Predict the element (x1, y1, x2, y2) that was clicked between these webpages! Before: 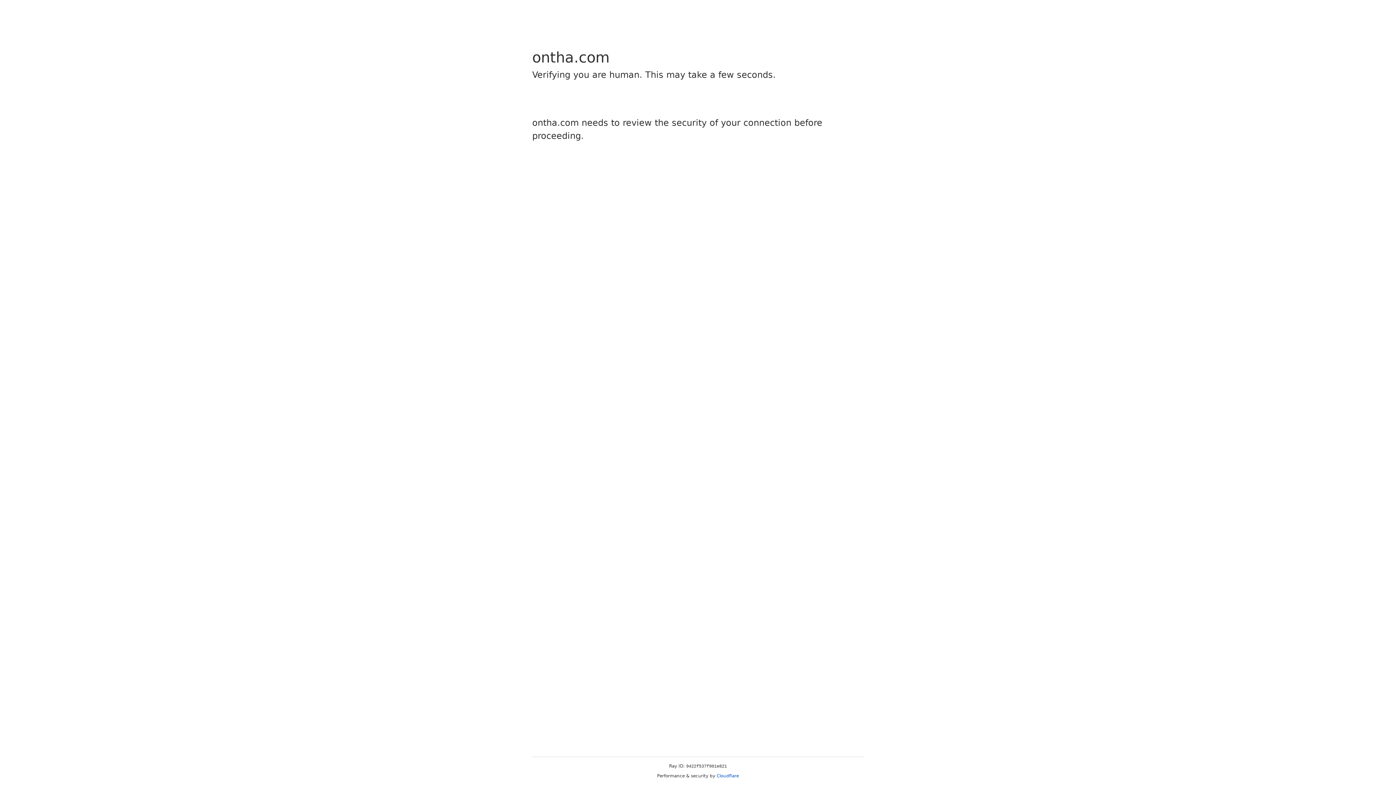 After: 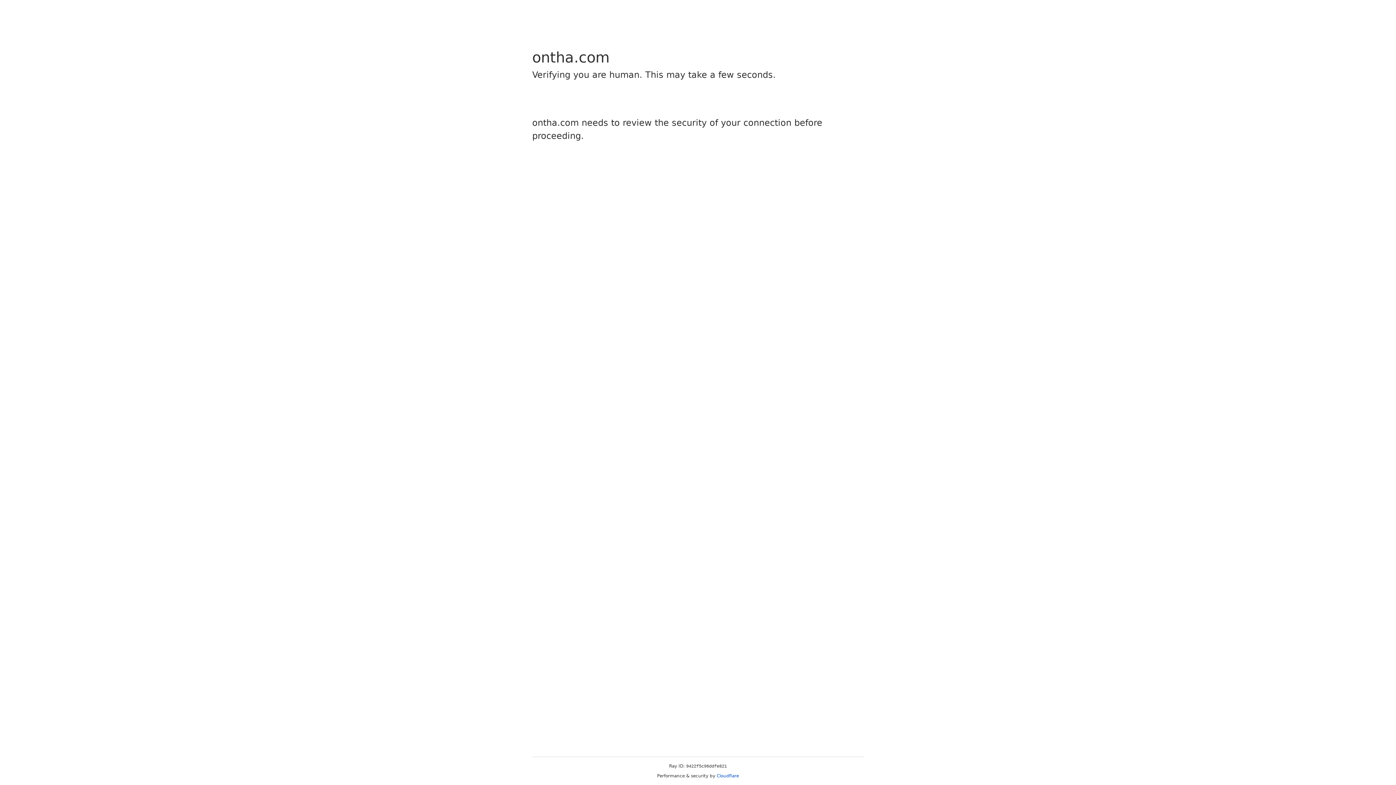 Action: label: Cloudflare bbox: (716, 773, 739, 778)